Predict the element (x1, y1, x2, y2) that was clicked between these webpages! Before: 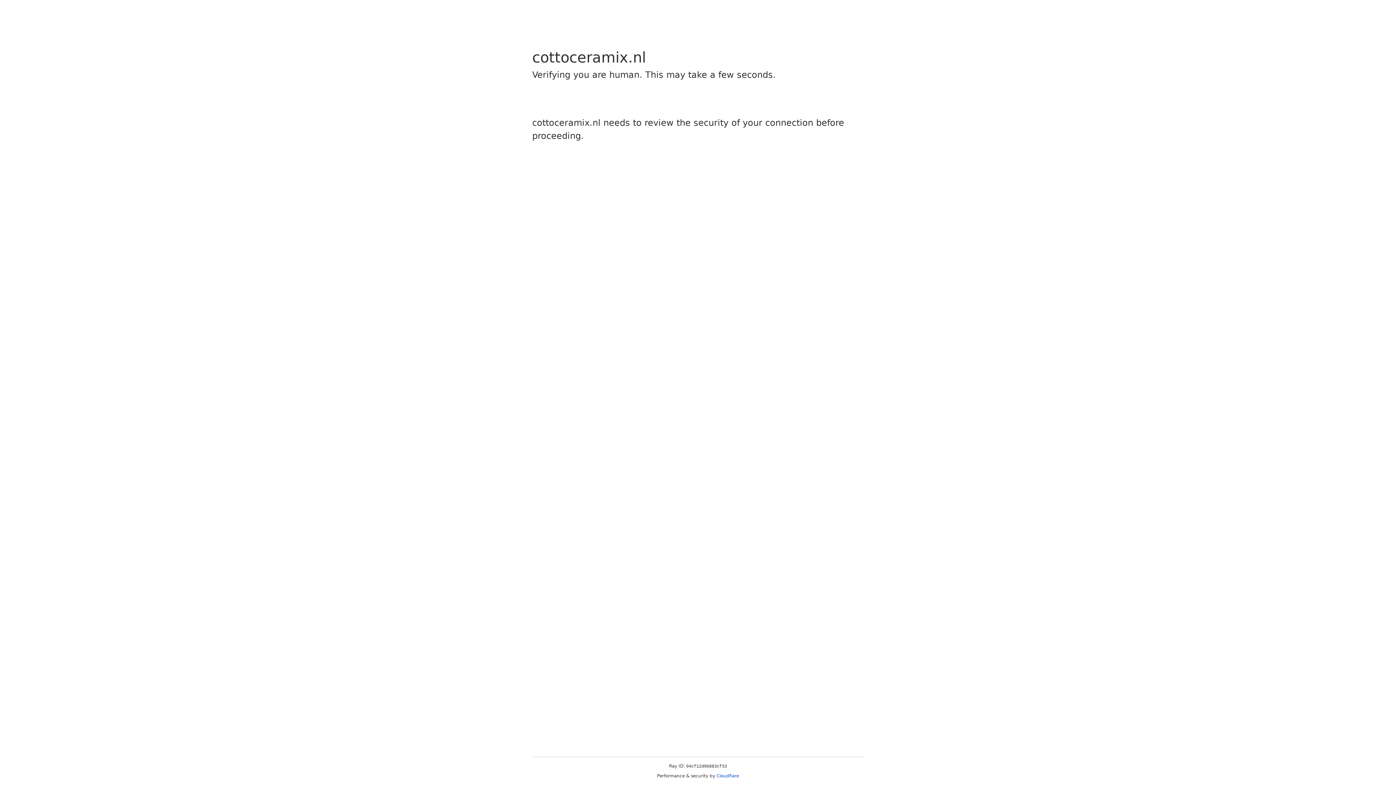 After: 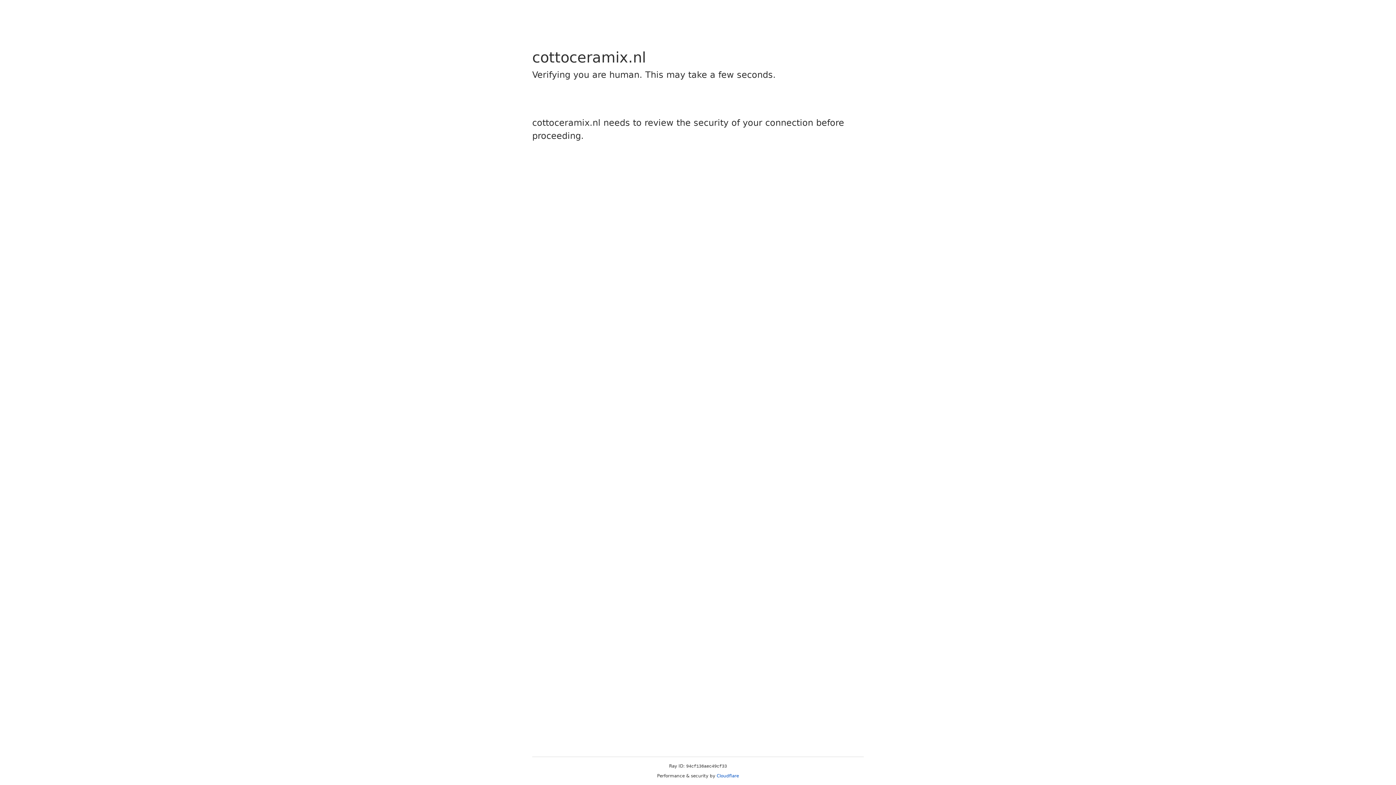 Action: bbox: (716, 773, 739, 778) label: Cloudflare